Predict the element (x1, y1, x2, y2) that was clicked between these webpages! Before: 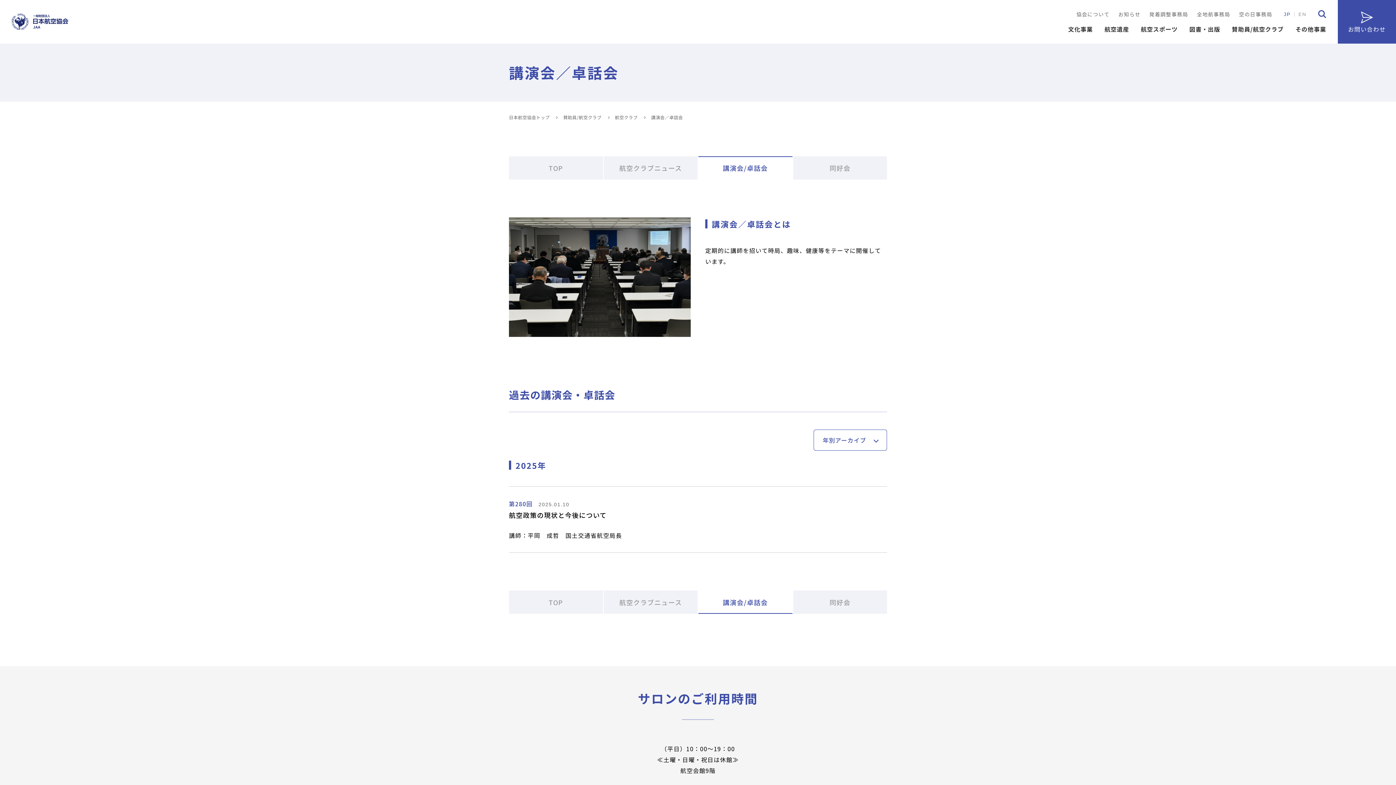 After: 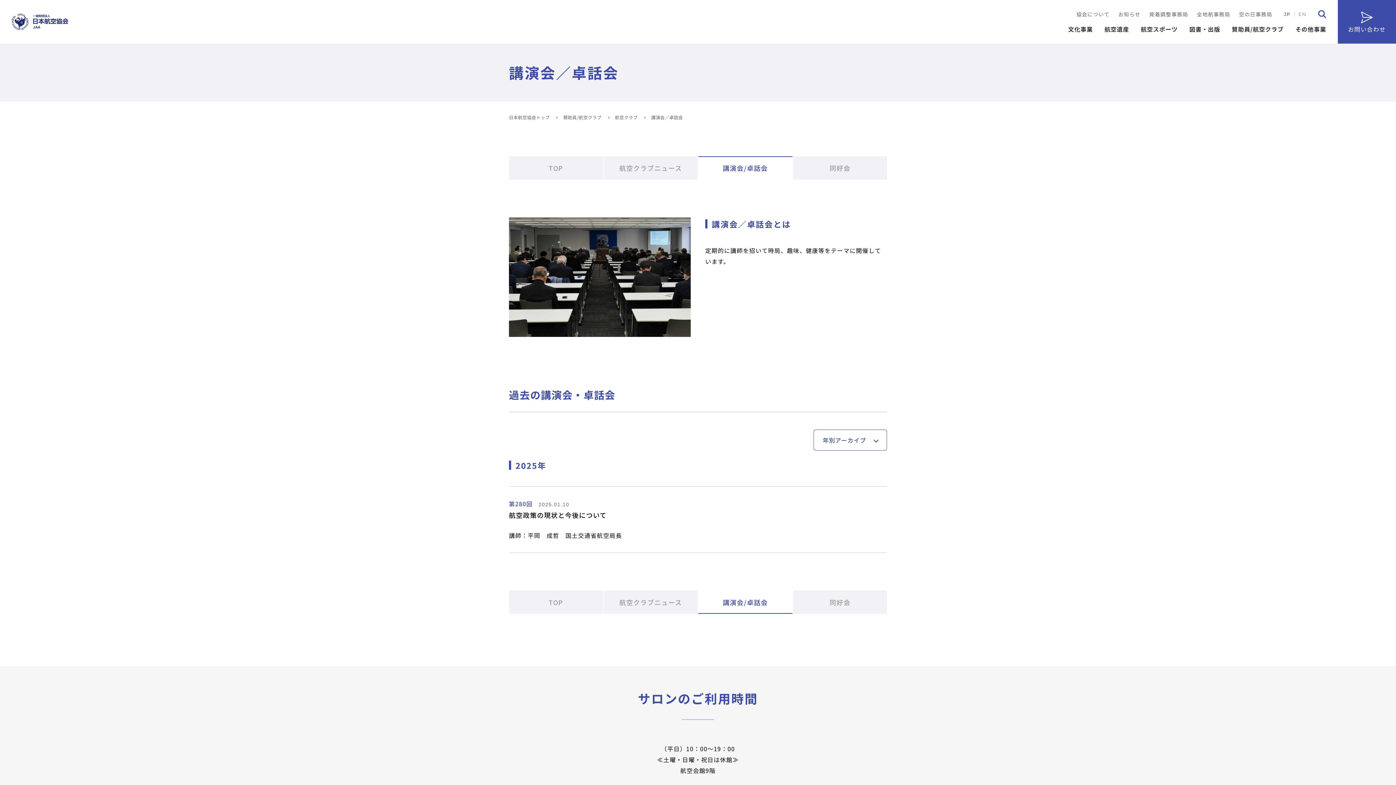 Action: bbox: (1298, 11, 1306, 16) label: EN